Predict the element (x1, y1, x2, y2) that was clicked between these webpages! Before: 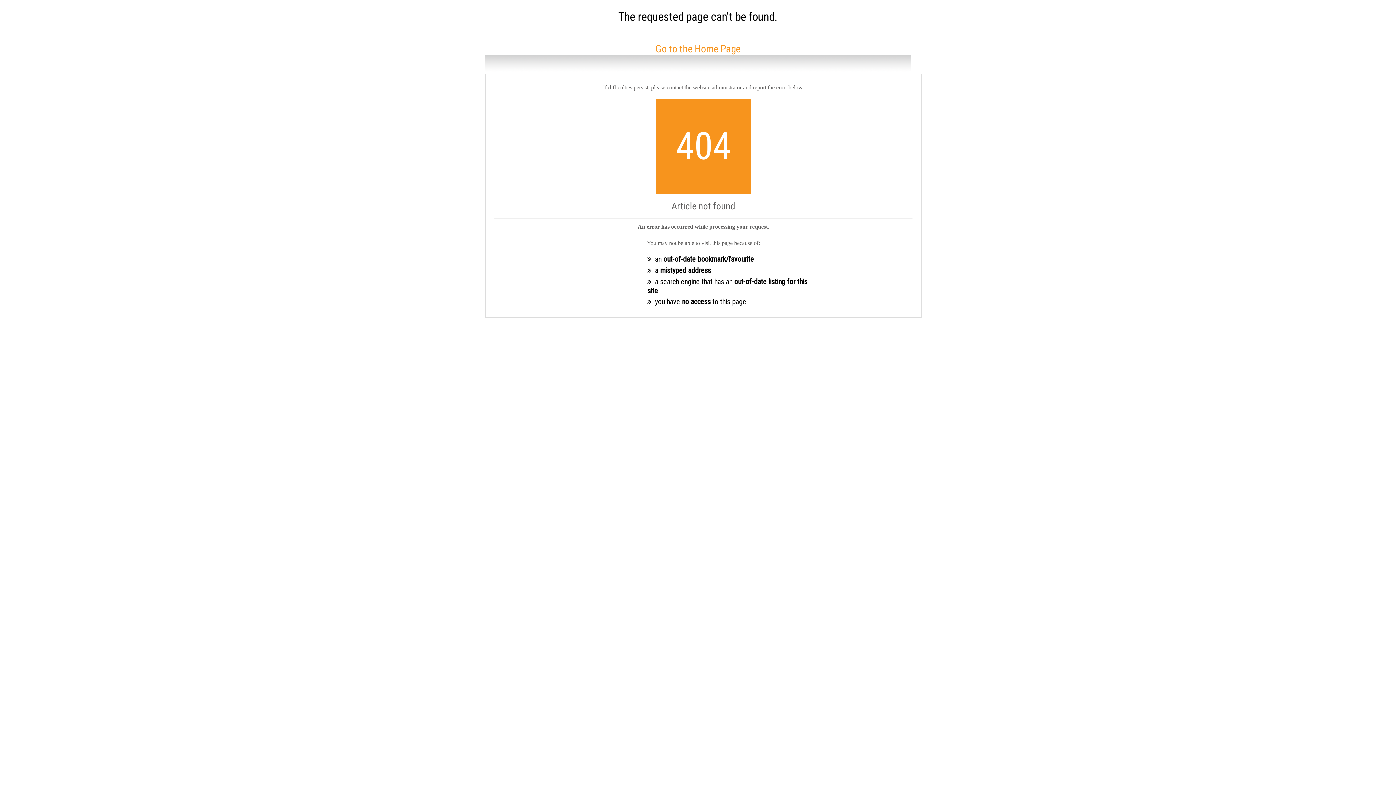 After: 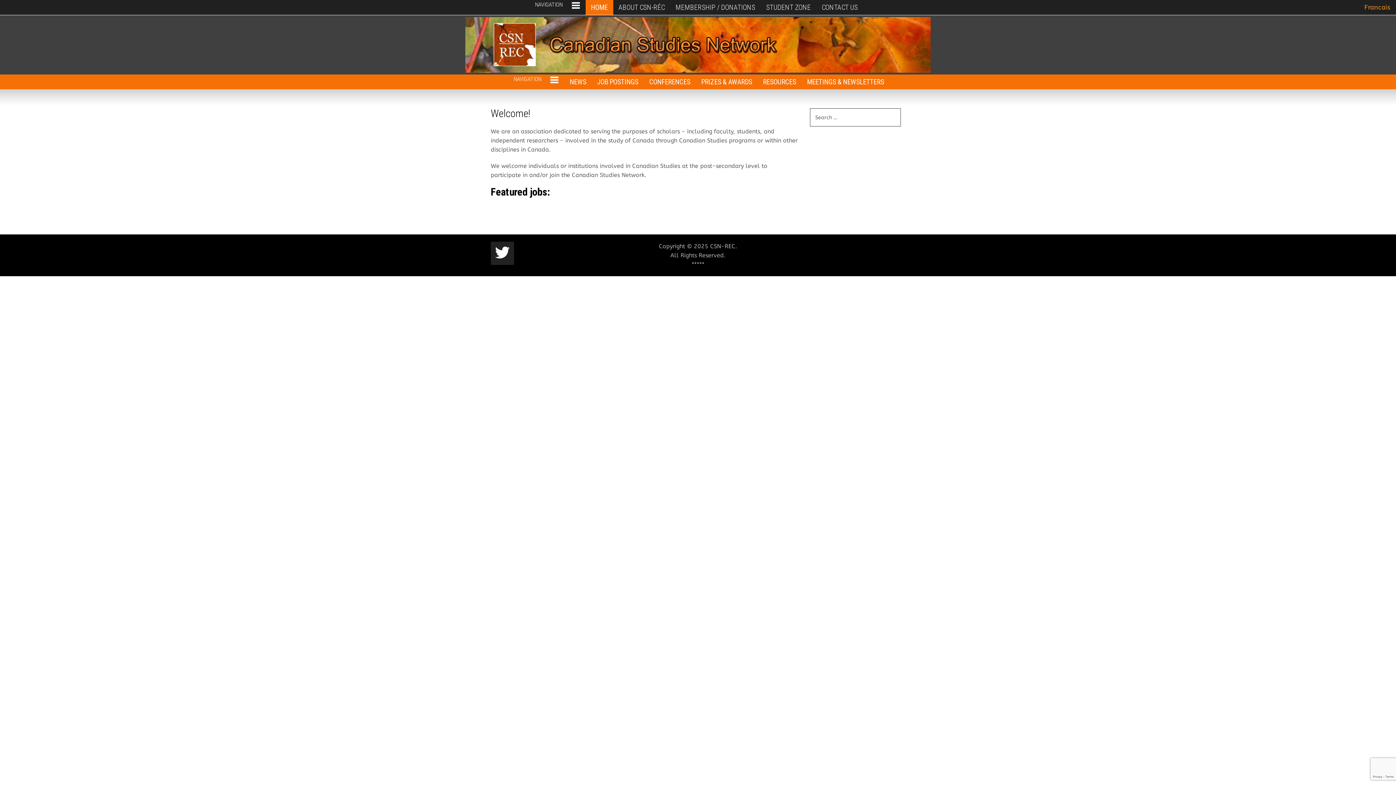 Action: label: Go to the Home Page bbox: (655, 42, 740, 54)